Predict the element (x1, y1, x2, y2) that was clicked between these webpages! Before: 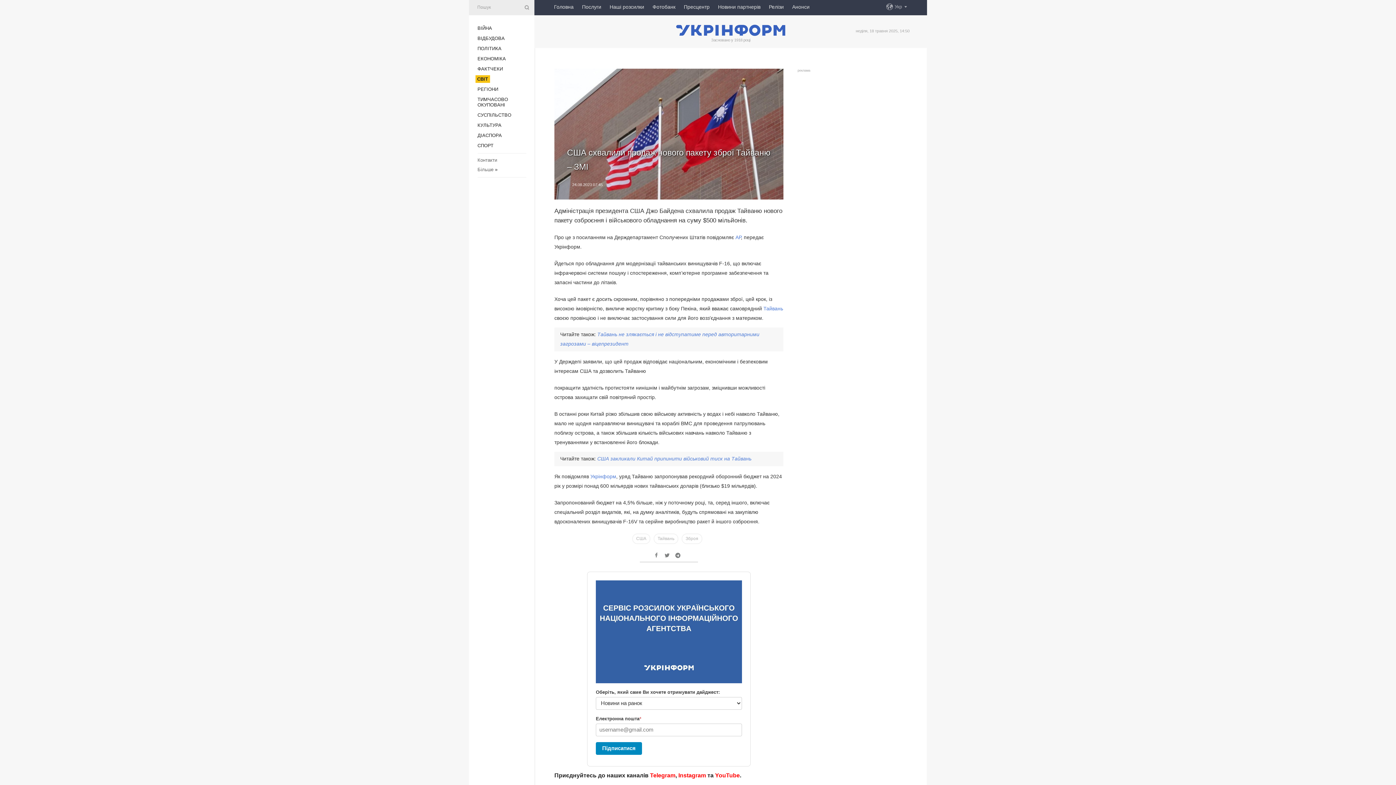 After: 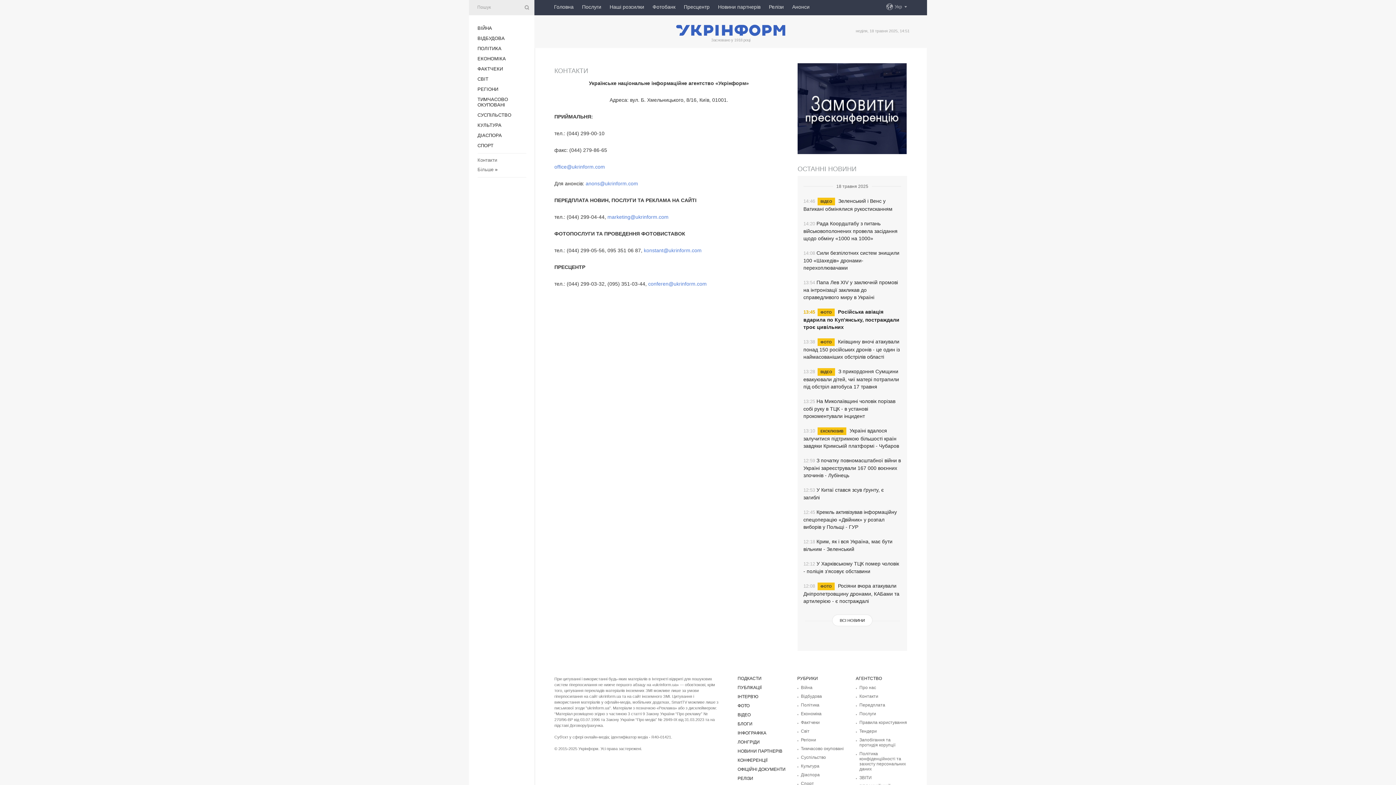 Action: bbox: (477, 157, 497, 162) label: Контакти